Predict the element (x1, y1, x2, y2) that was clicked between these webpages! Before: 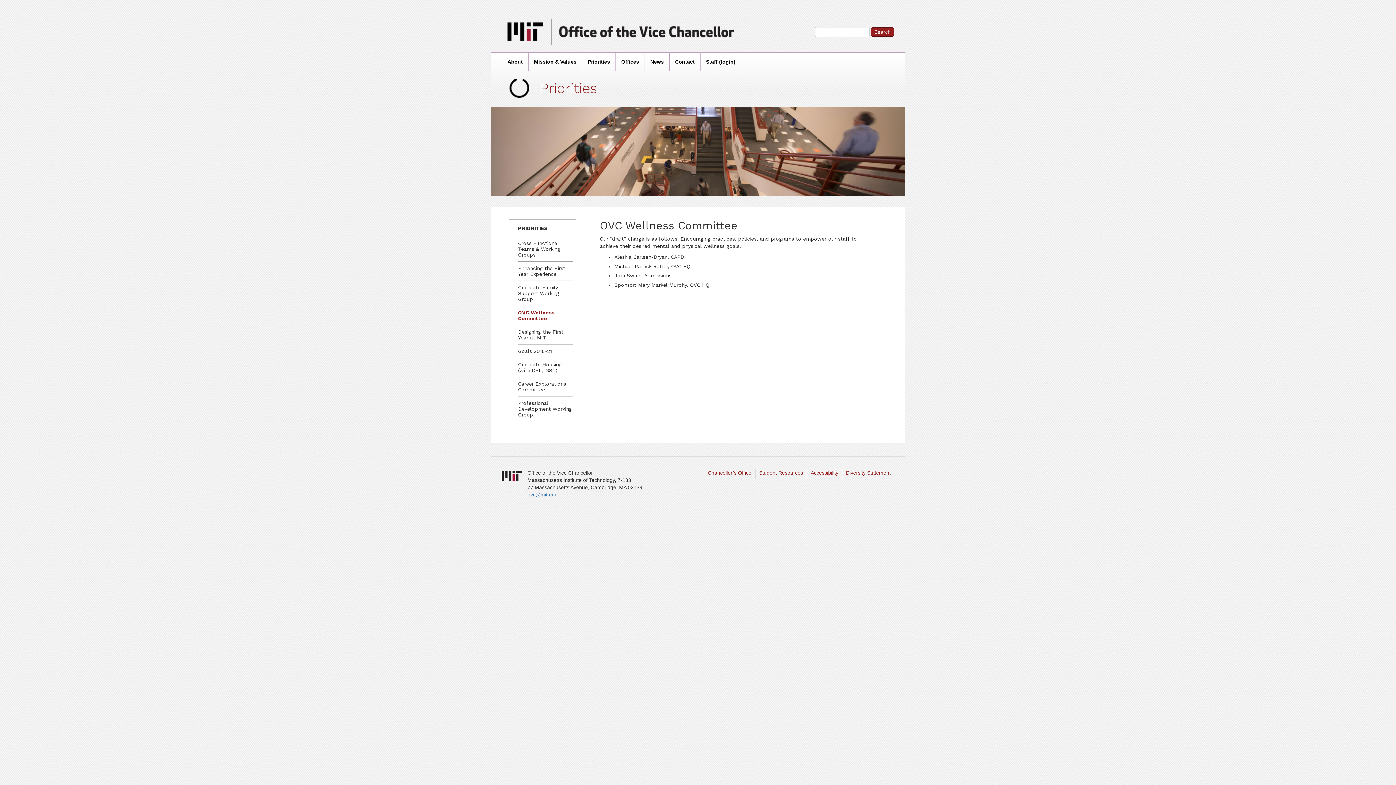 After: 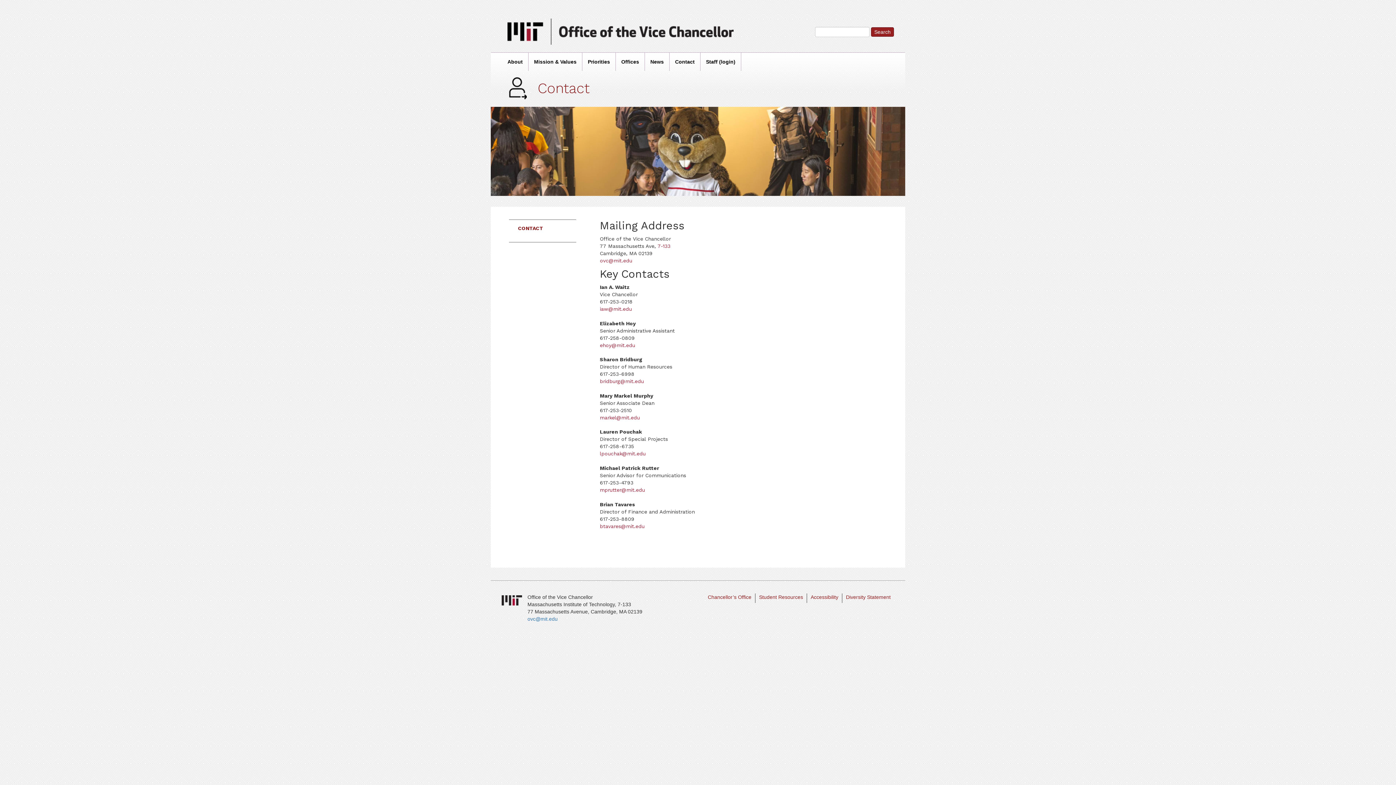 Action: label: Contact bbox: (669, 52, 700, 70)